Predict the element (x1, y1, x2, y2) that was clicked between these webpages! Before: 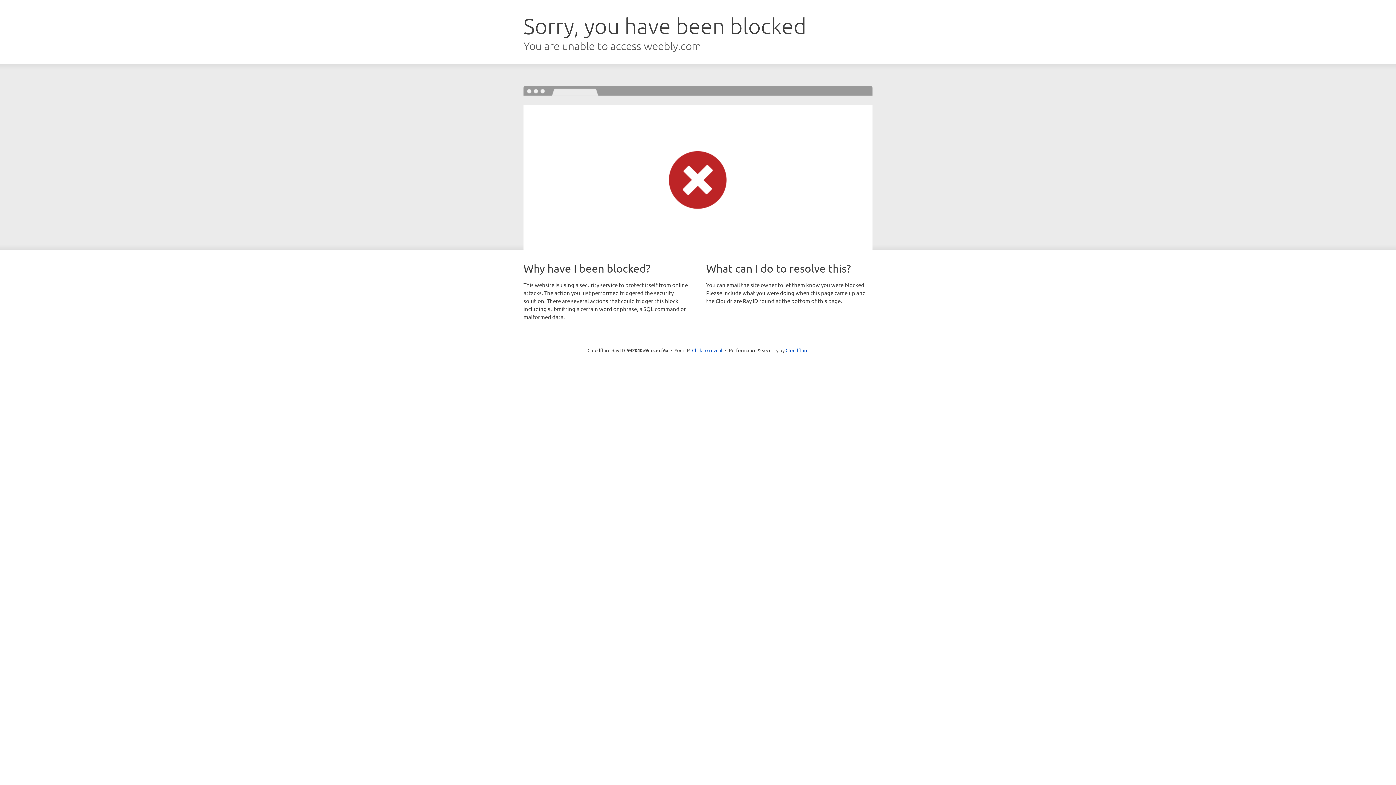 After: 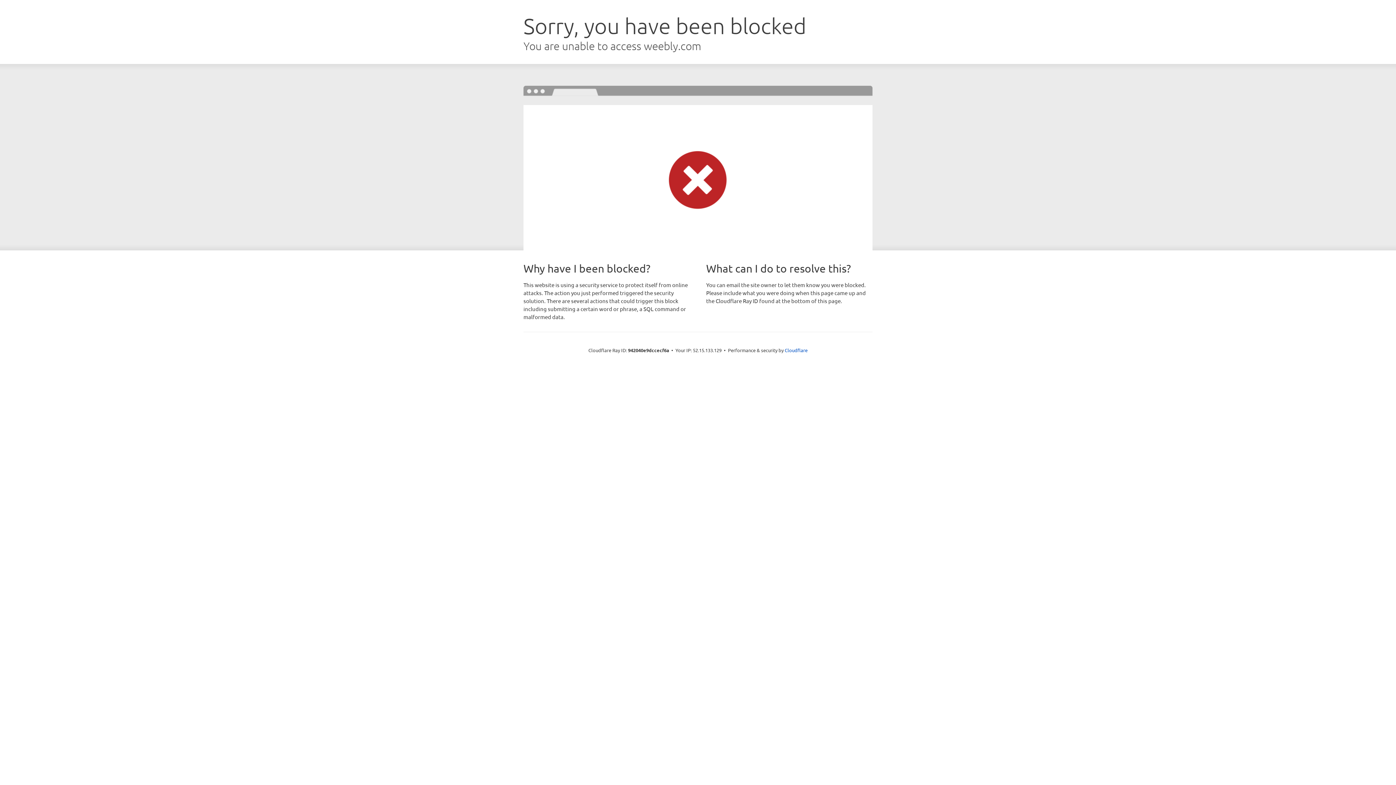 Action: label: Click to reveal bbox: (692, 346, 722, 353)